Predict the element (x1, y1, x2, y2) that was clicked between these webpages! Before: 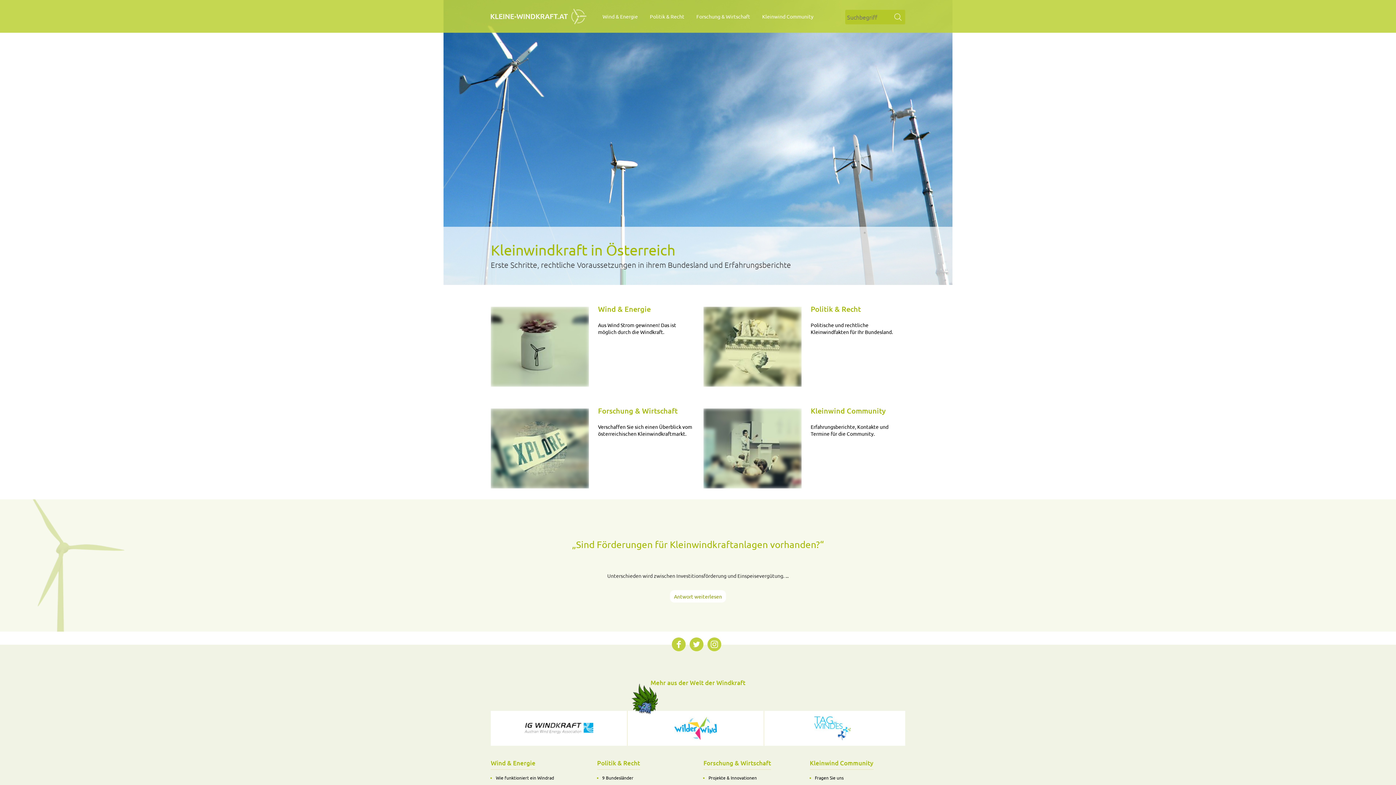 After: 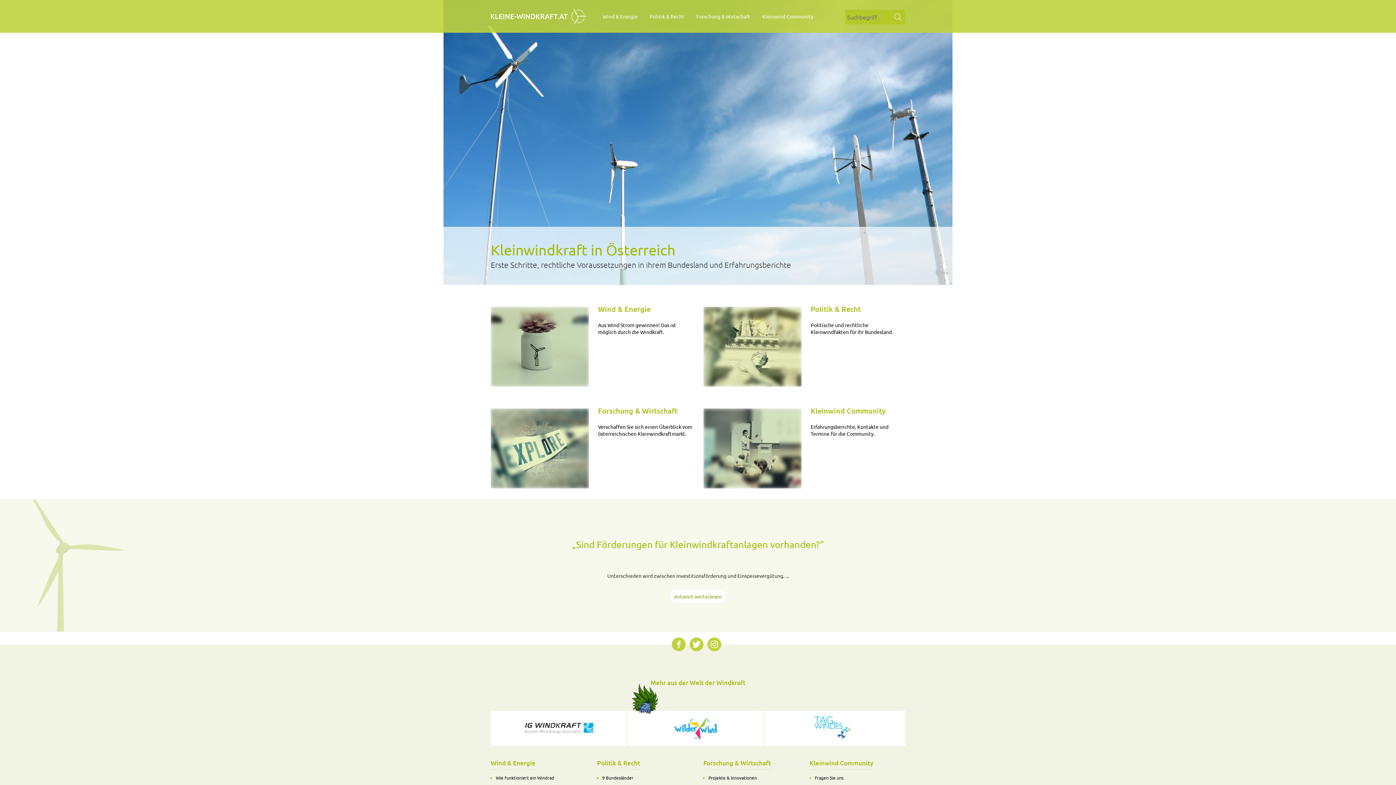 Action: bbox: (689, 637, 703, 651)